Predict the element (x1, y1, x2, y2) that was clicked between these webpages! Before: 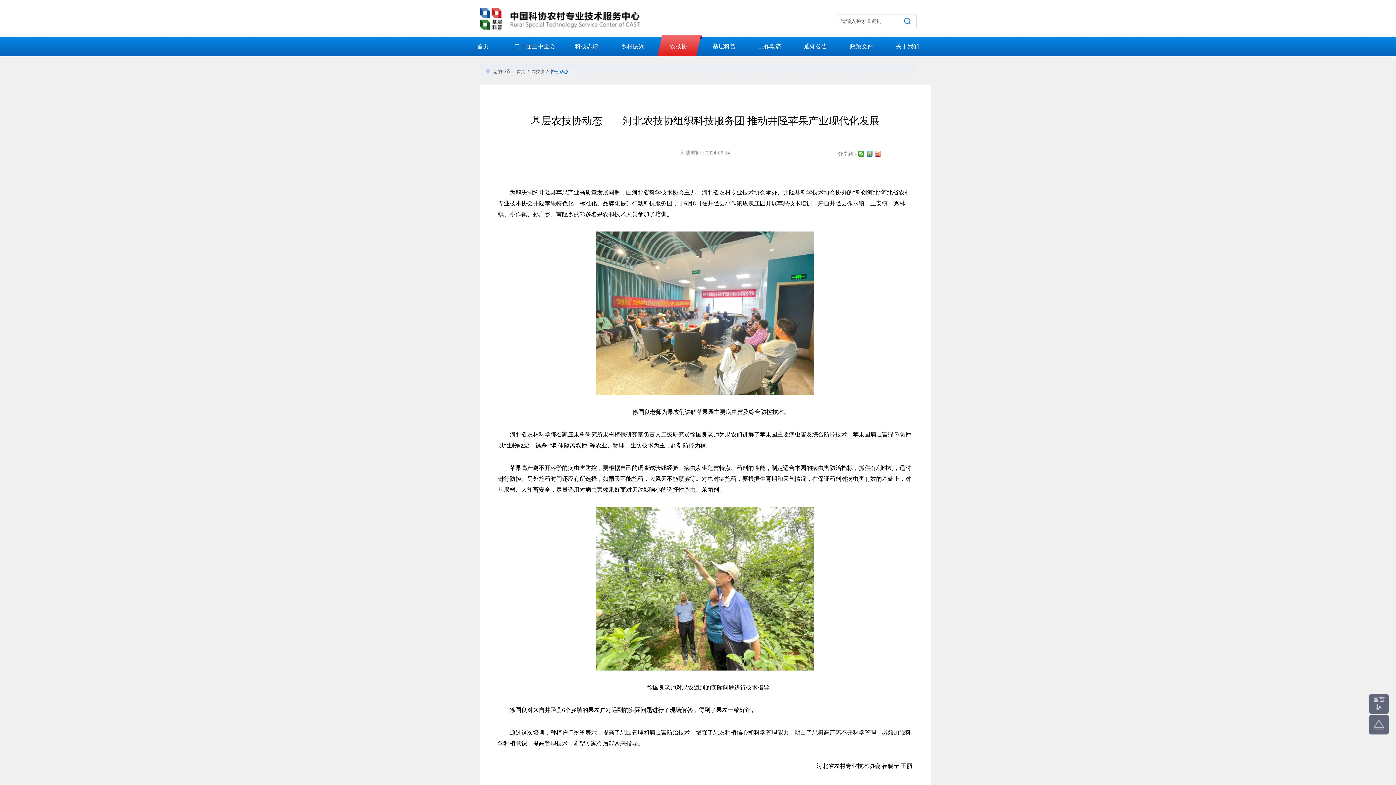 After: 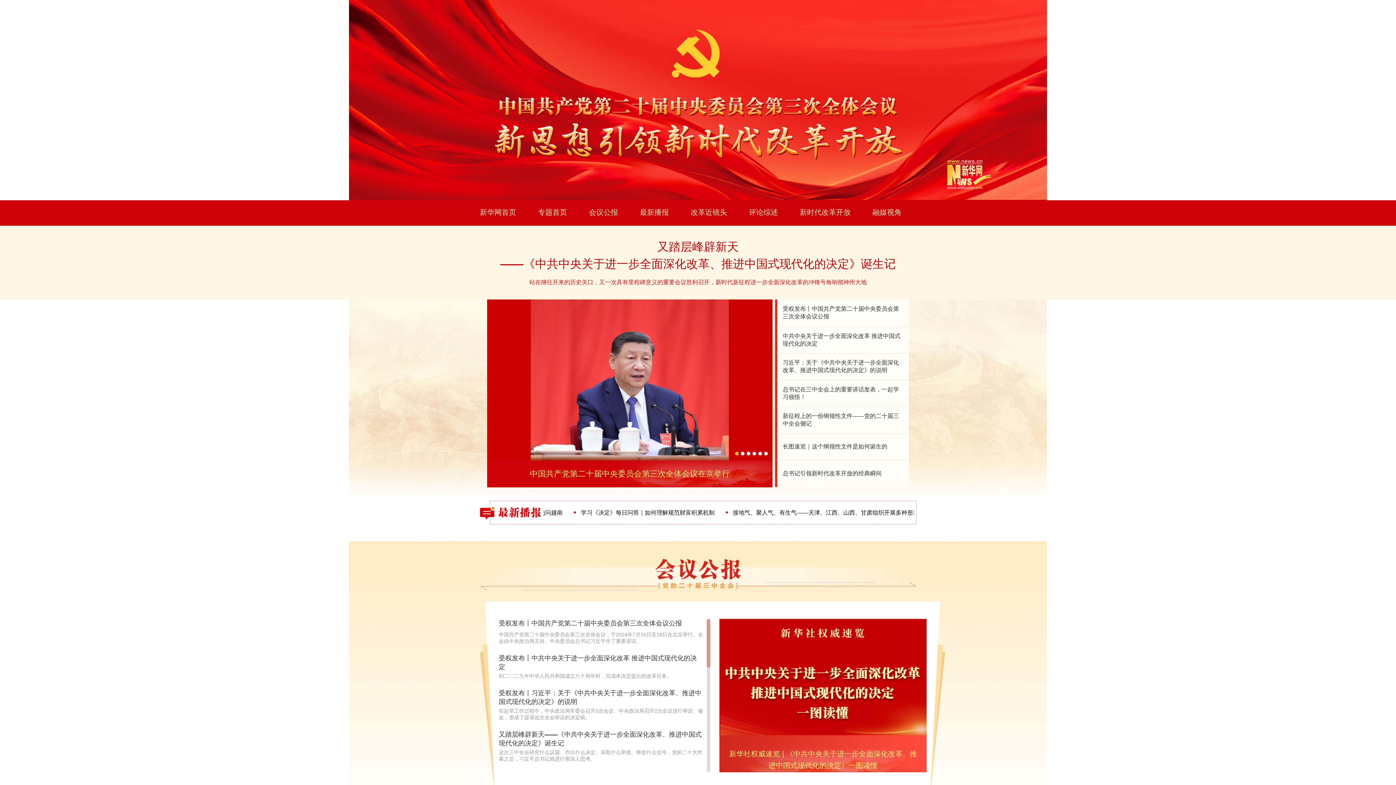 Action: label: 二十届三中全会 bbox: (505, 35, 564, 56)